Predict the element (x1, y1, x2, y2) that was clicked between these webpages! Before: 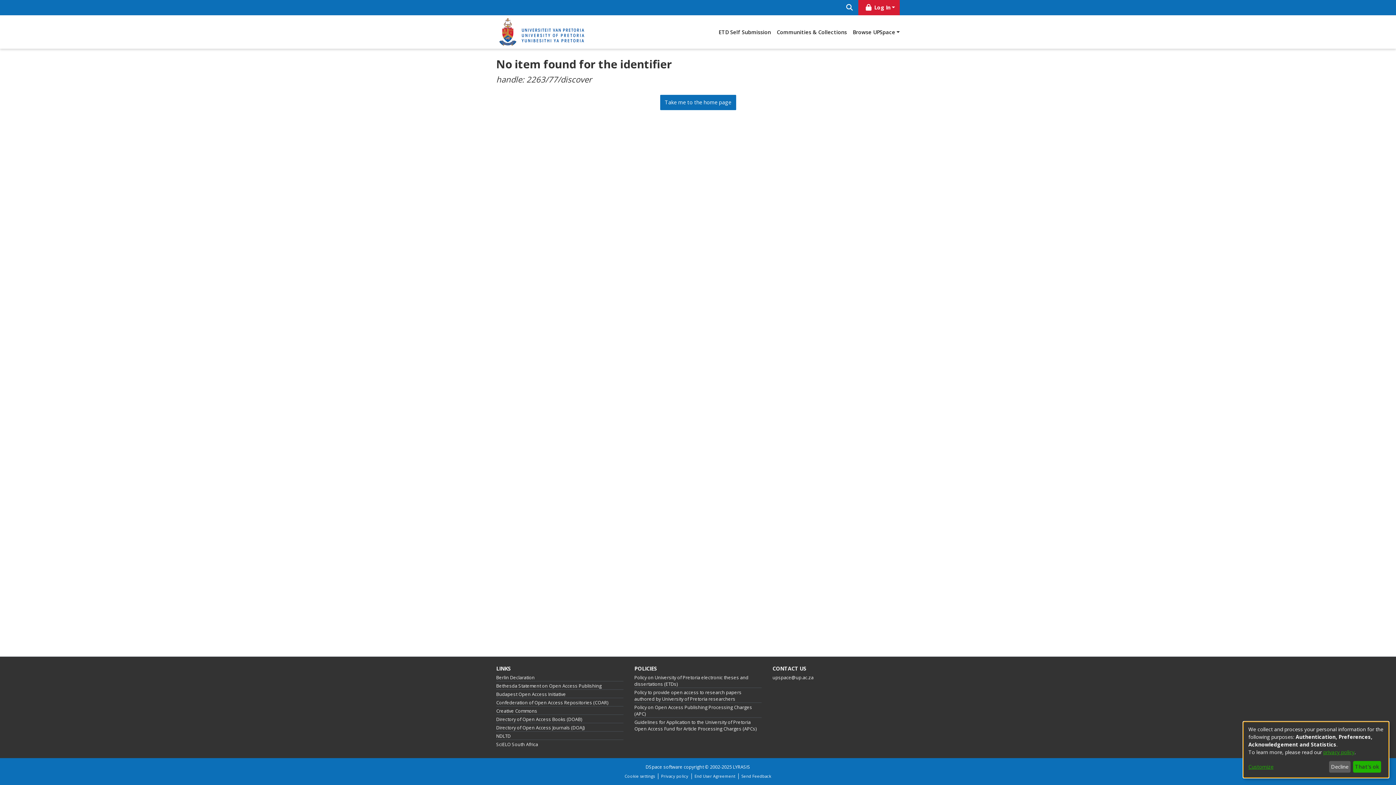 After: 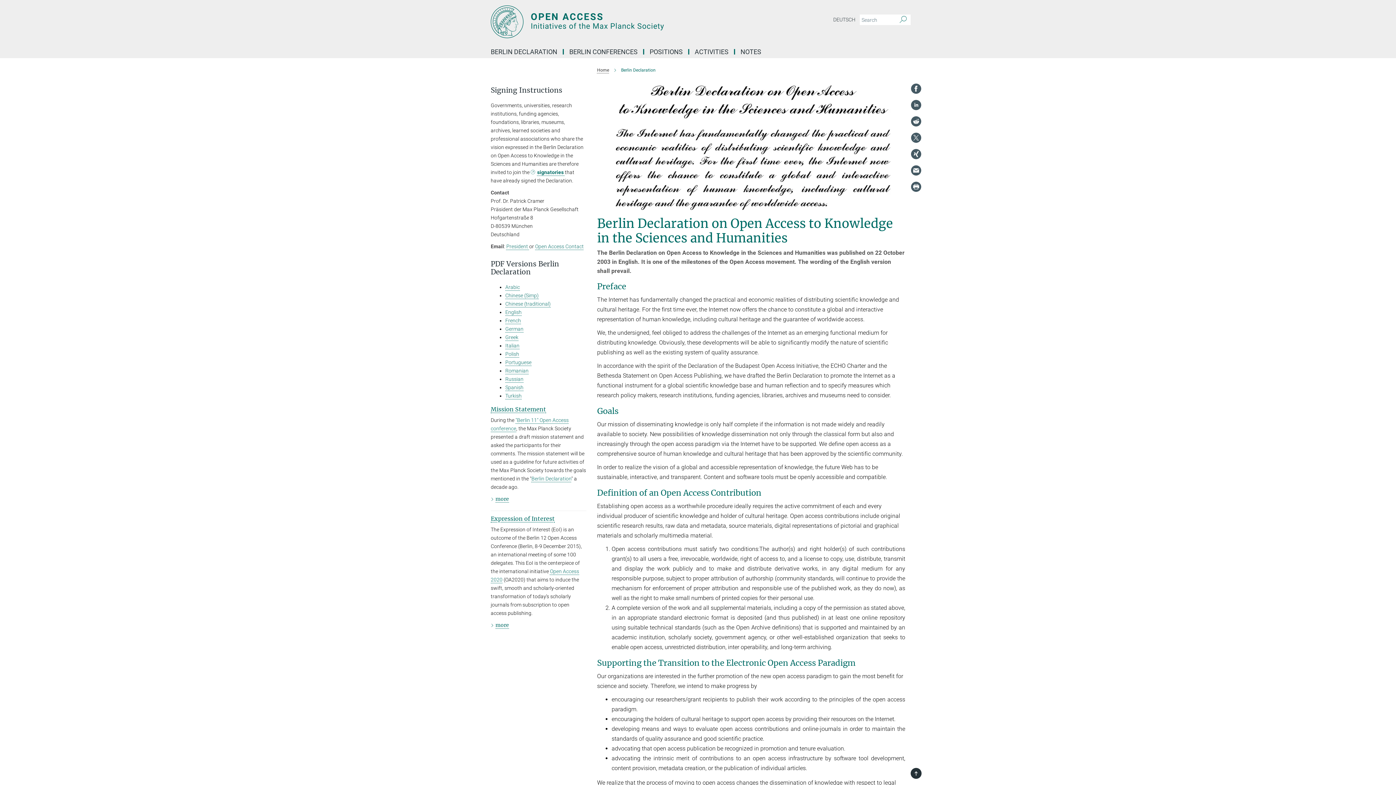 Action: label: Berlin Declaration bbox: (496, 674, 534, 681)